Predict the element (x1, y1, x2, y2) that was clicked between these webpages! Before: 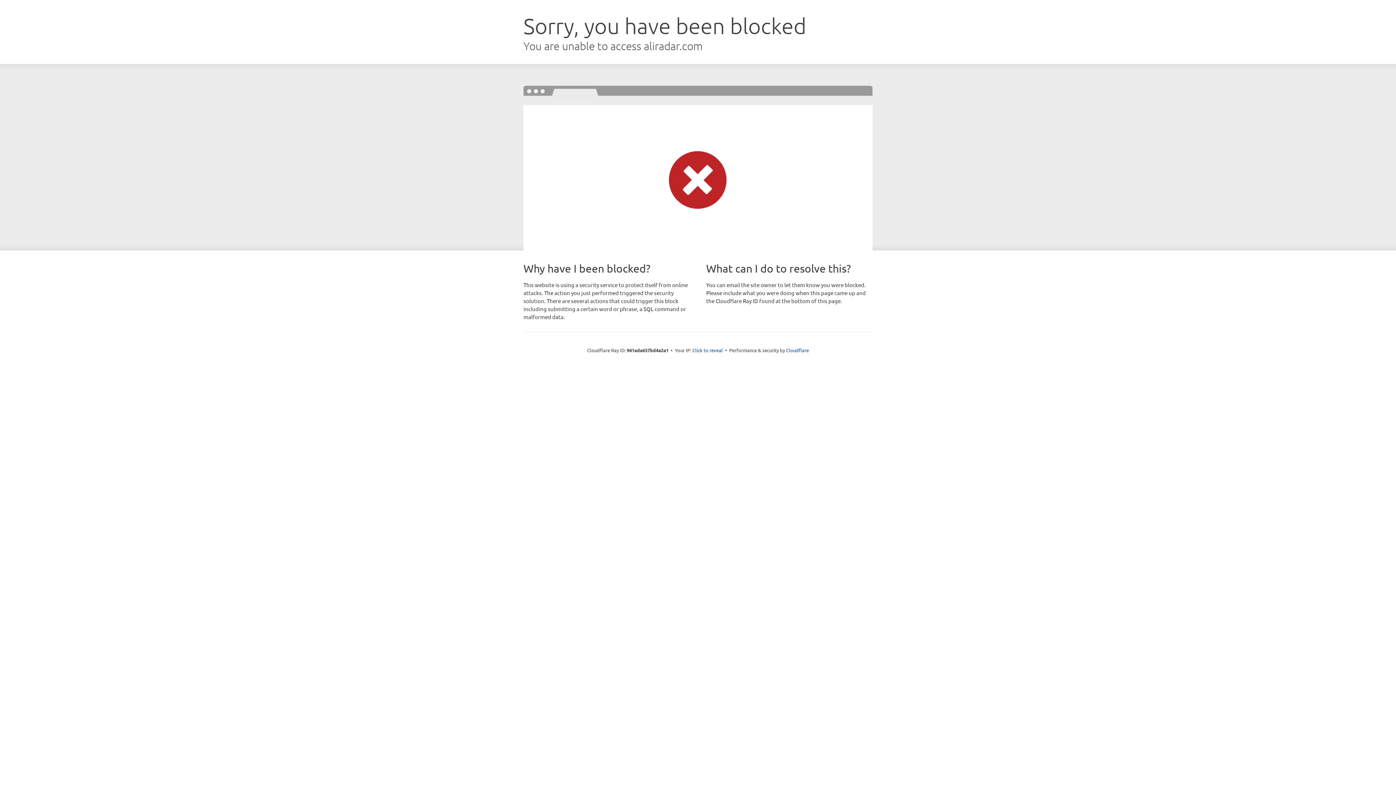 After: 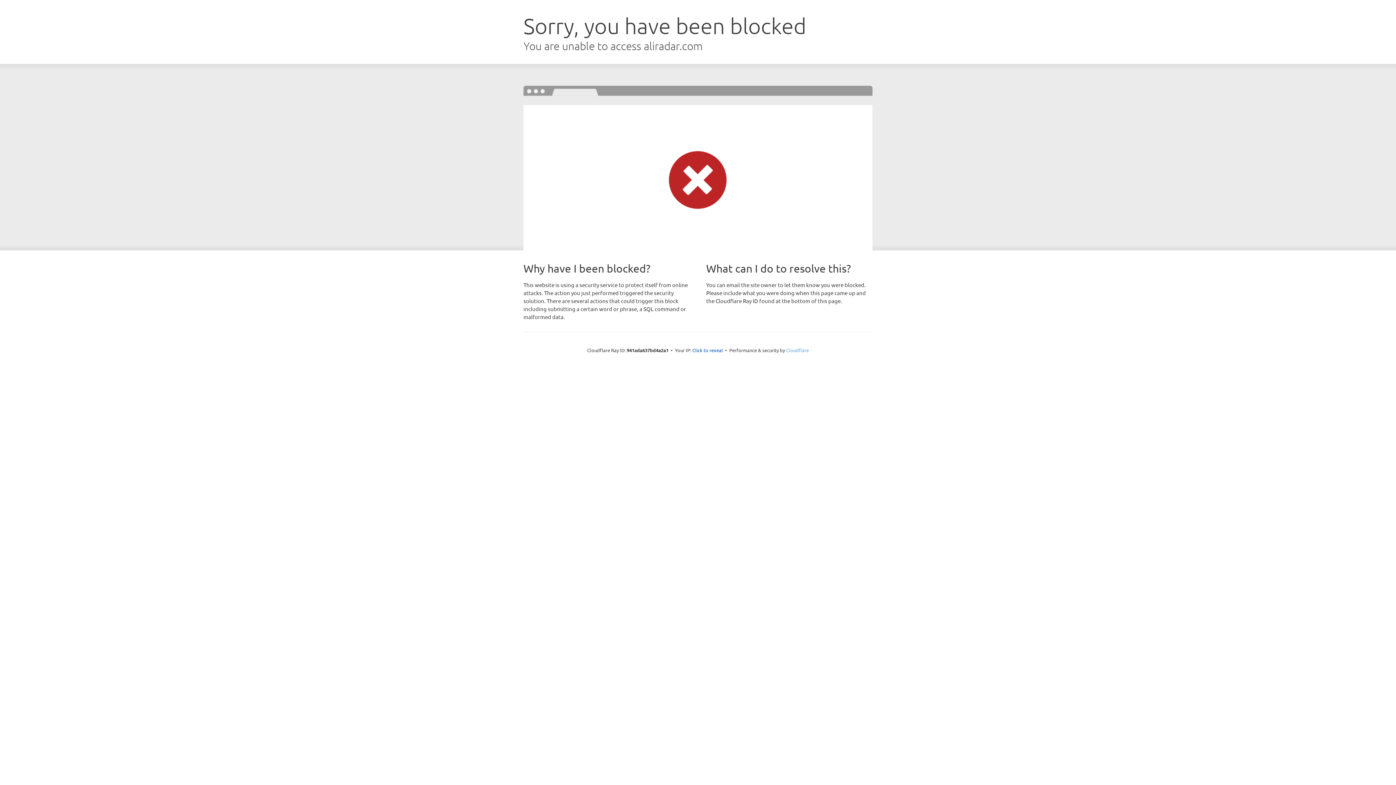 Action: bbox: (786, 347, 809, 353) label: Cloudflare